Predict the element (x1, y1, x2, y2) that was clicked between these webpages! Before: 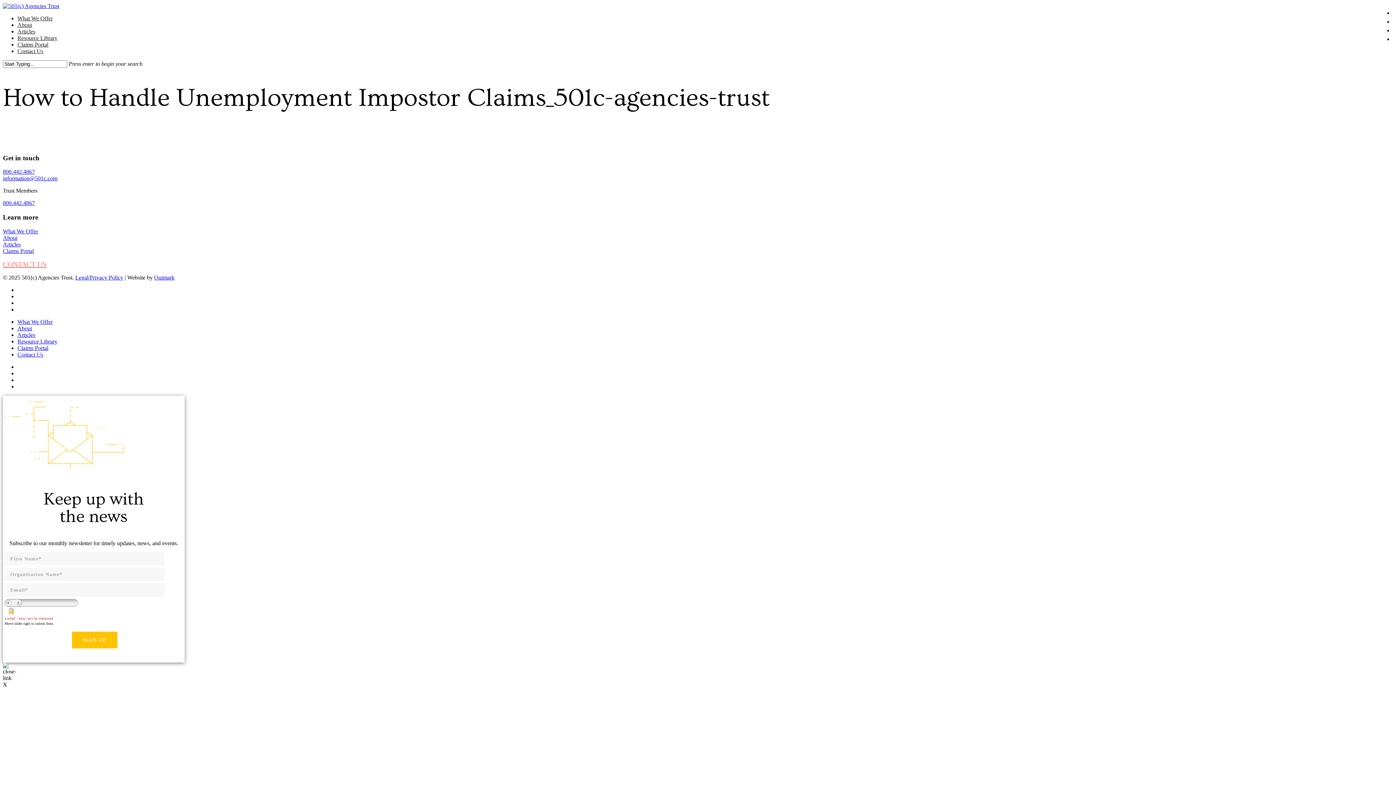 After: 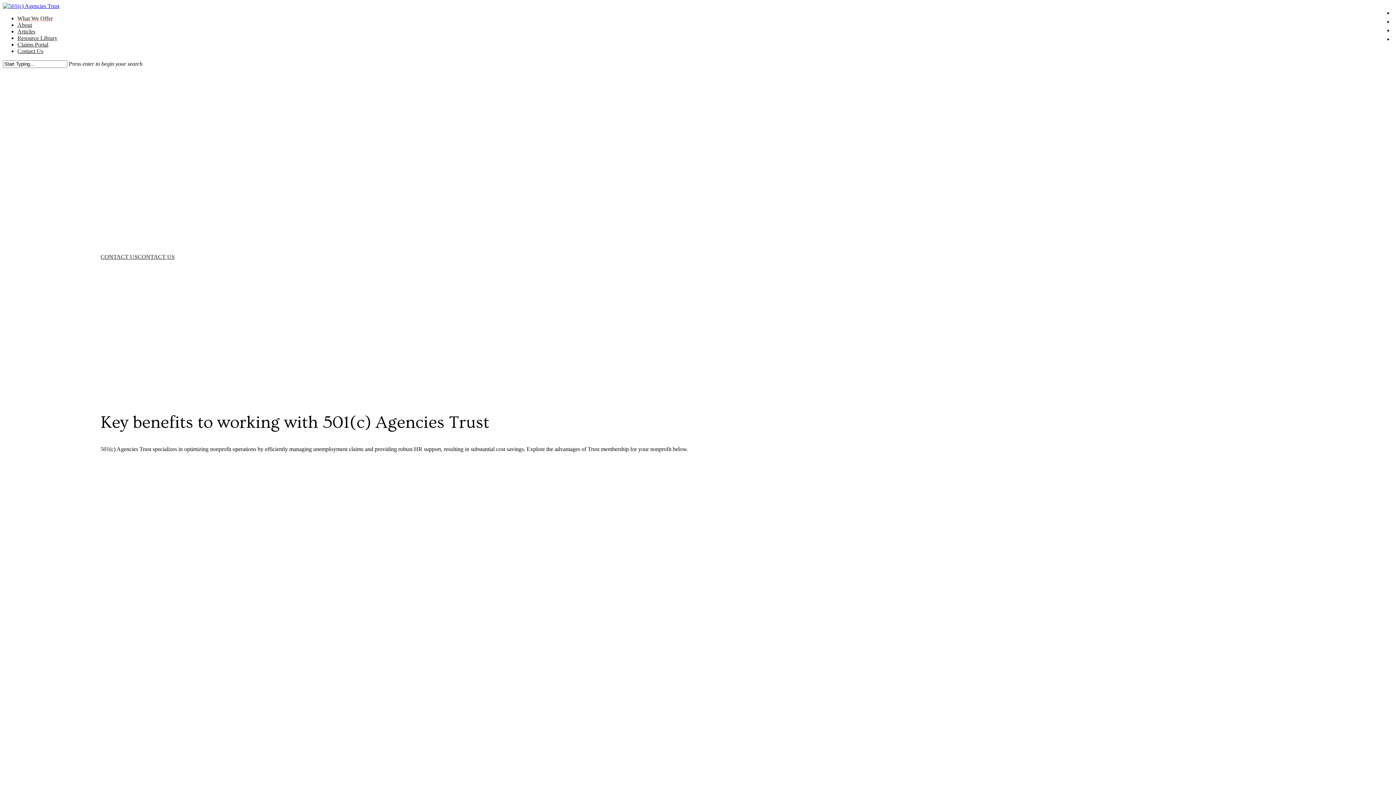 Action: bbox: (17, 15, 52, 21) label: What We Offer